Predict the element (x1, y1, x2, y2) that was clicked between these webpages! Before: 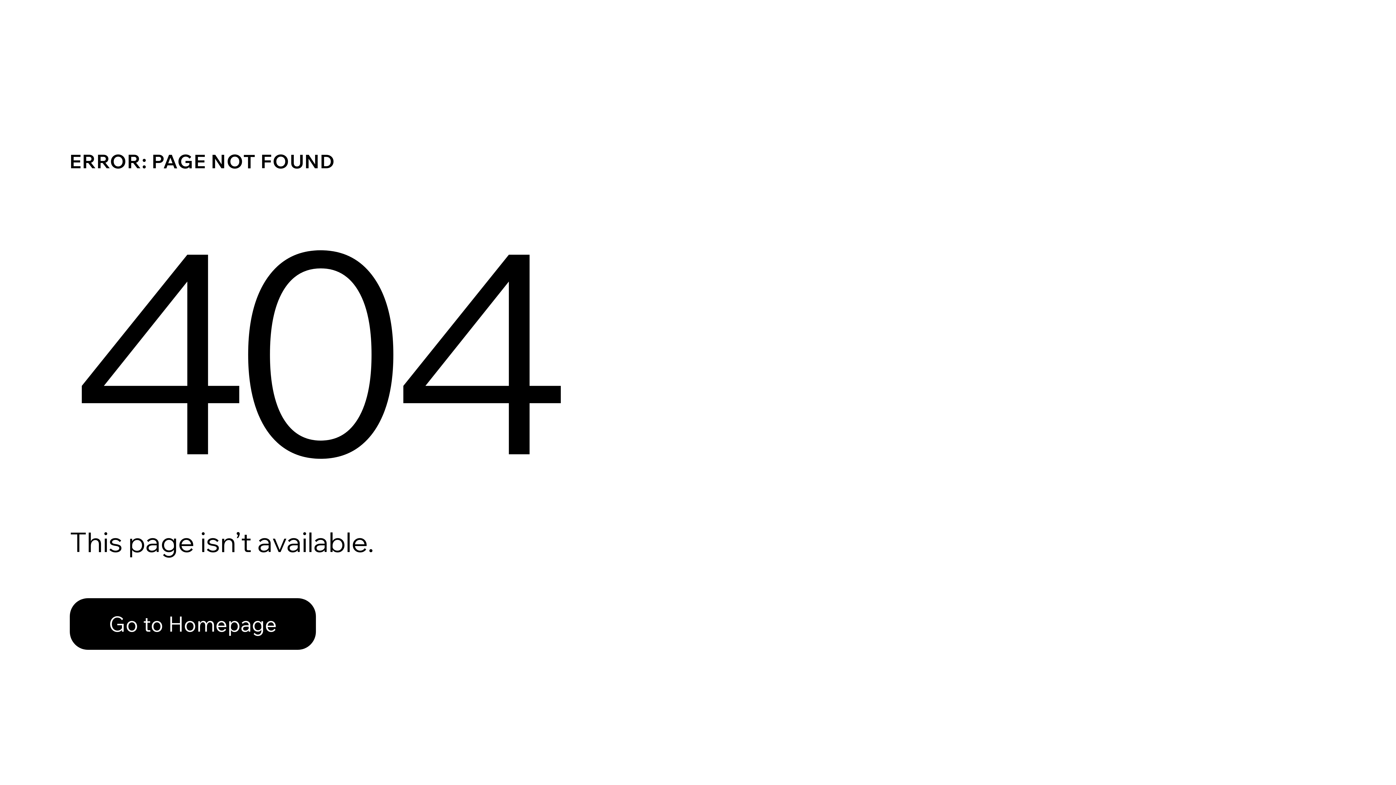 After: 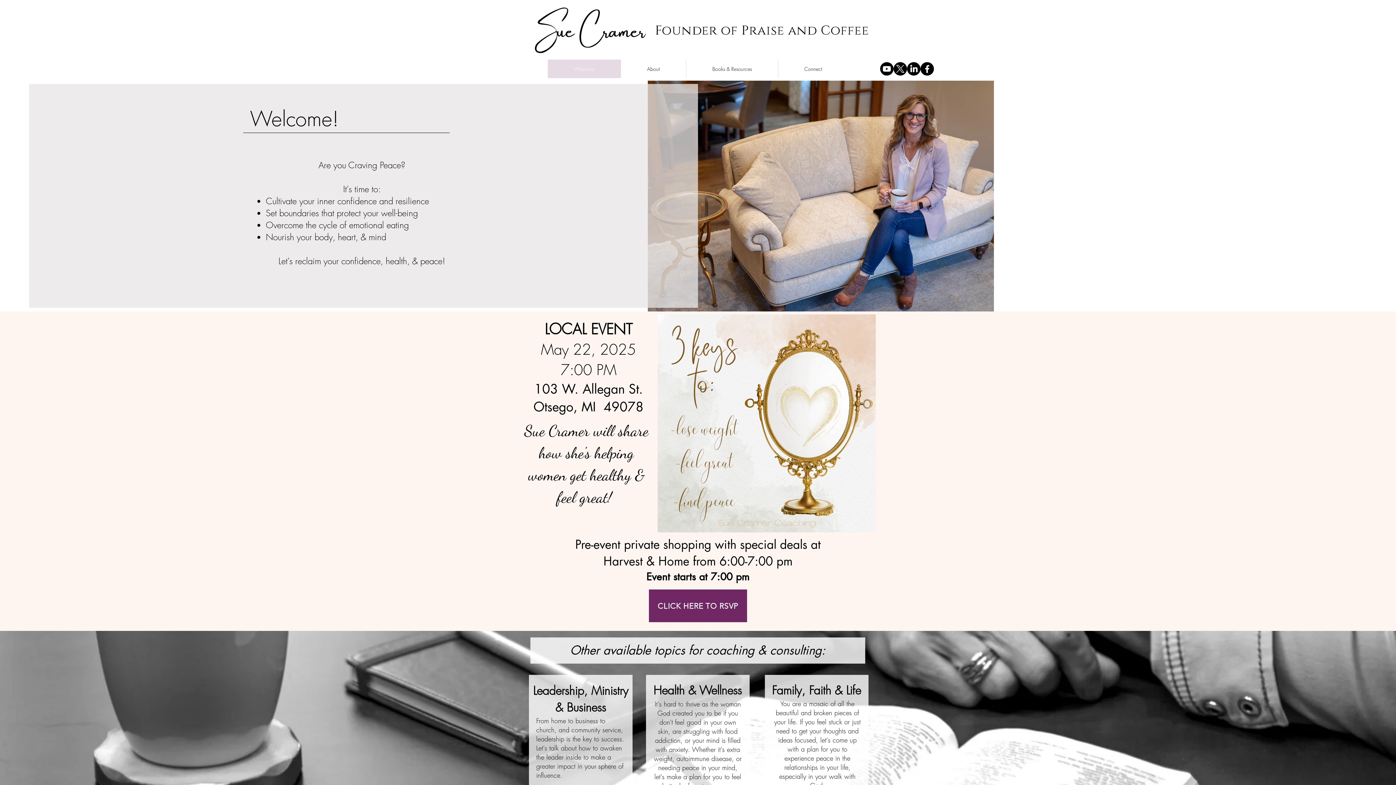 Action: bbox: (69, 582, 768, 659) label: Go to Homepage